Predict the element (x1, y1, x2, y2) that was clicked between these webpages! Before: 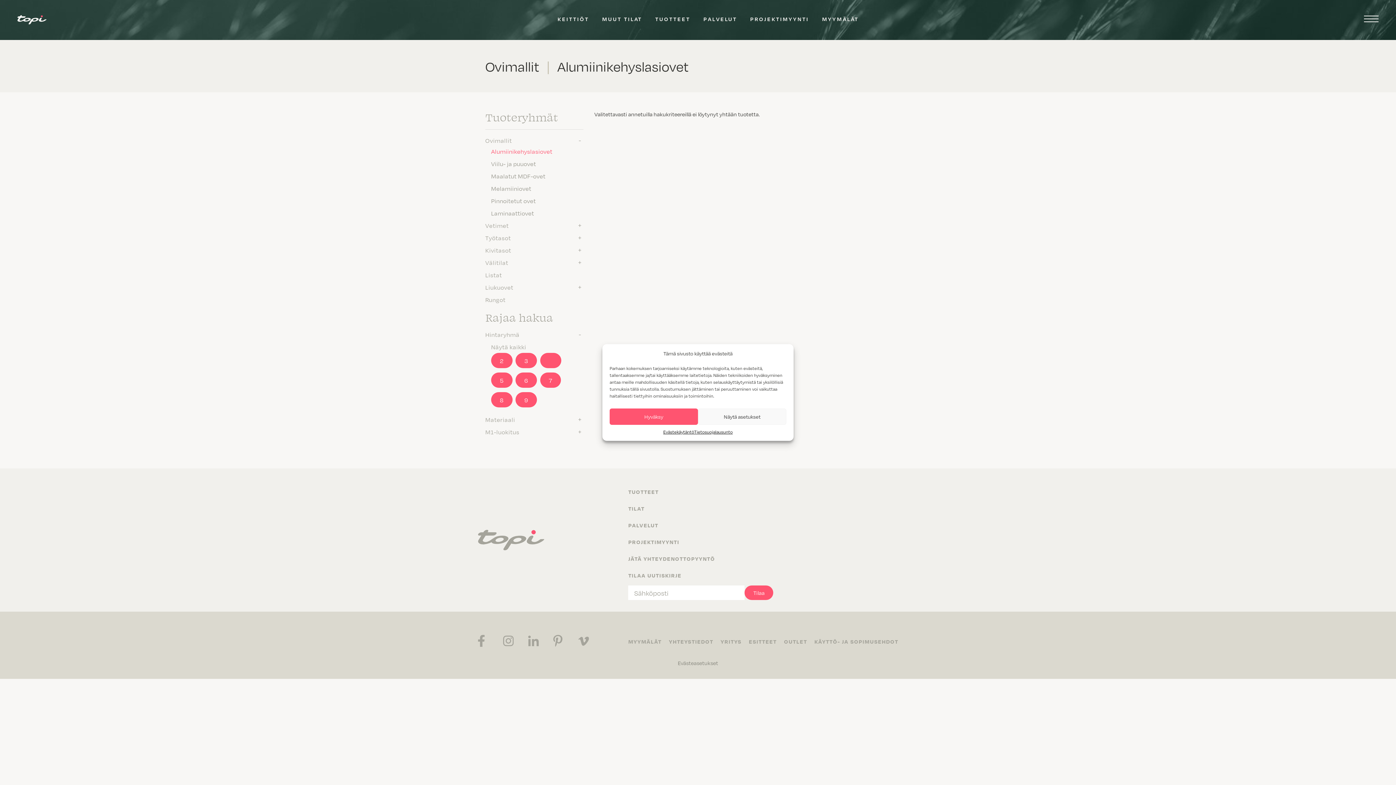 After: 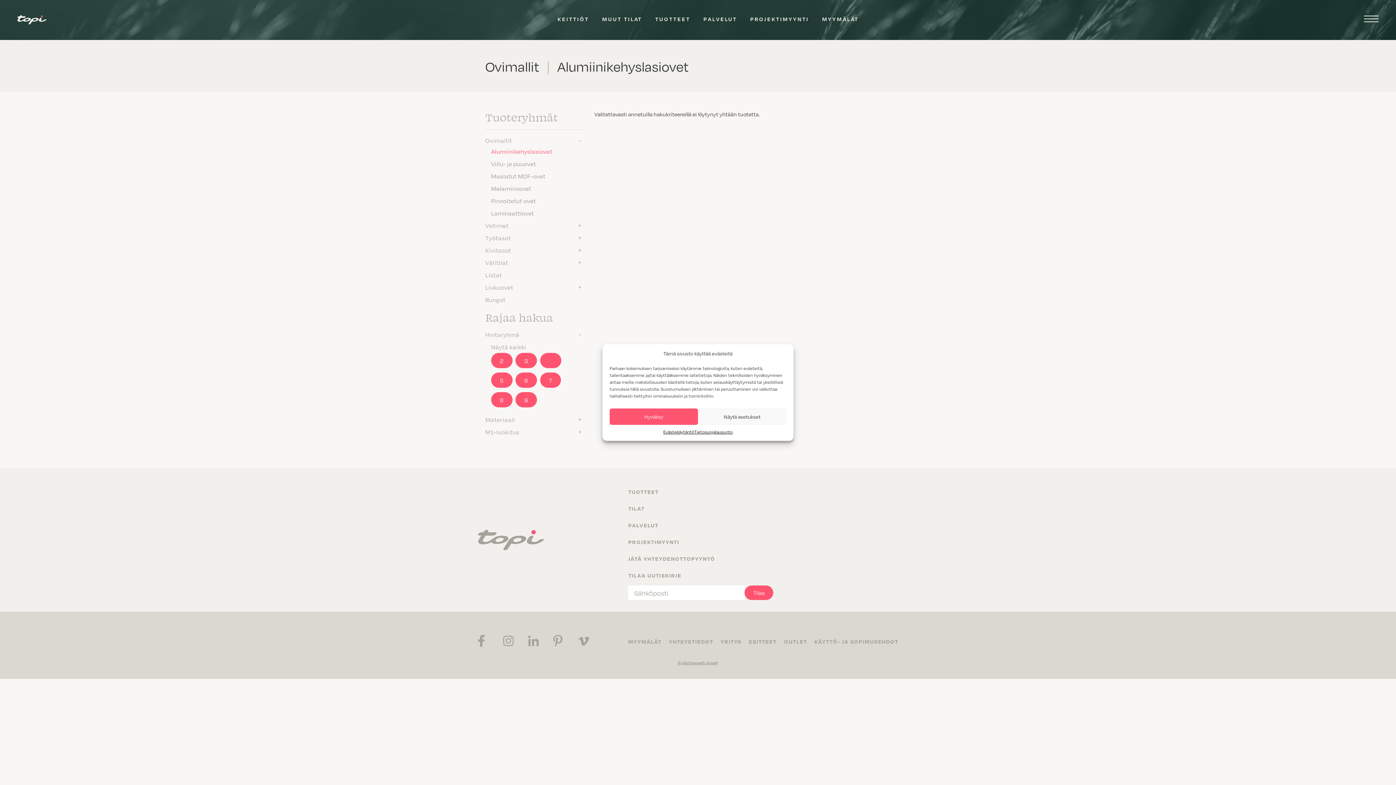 Action: bbox: (503, 636, 513, 644)